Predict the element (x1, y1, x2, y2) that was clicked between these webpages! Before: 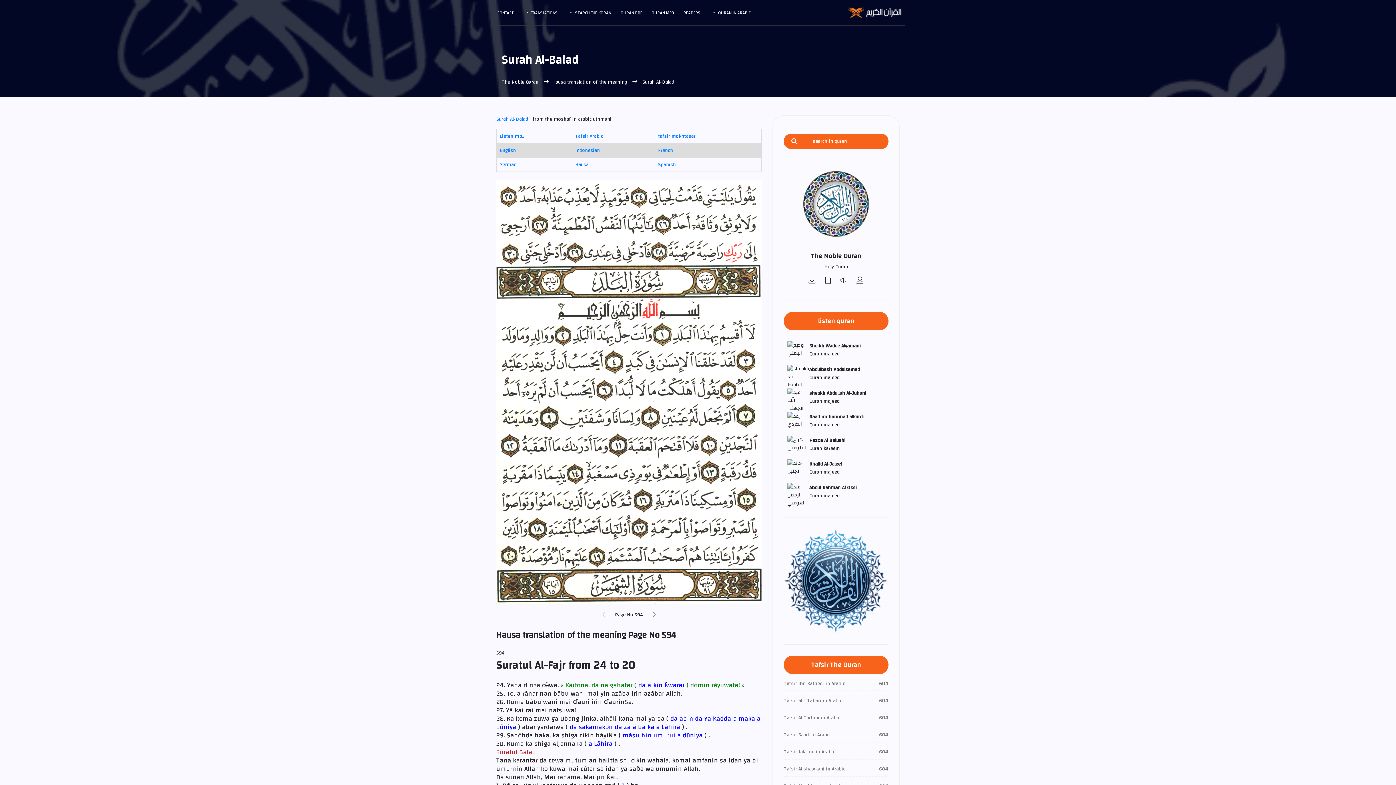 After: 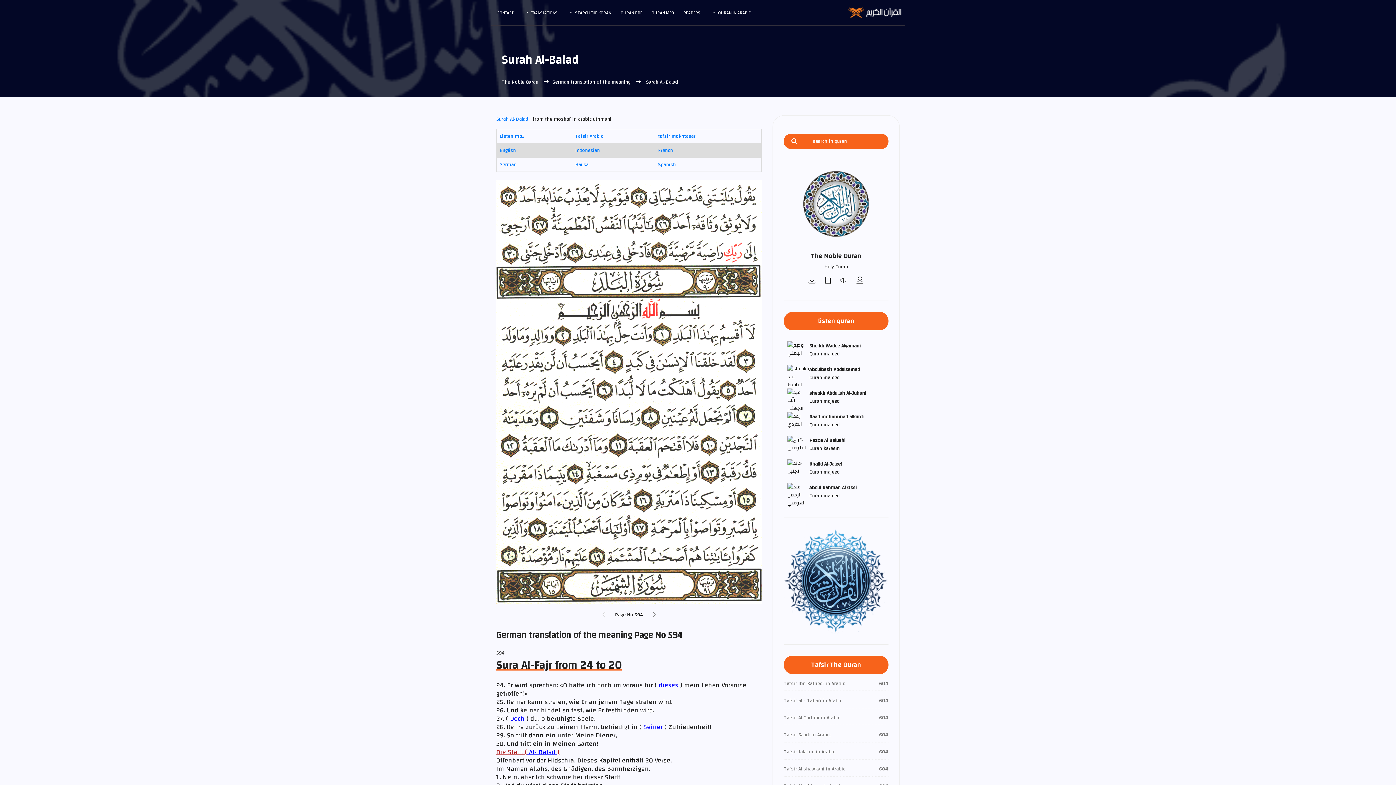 Action: label: German bbox: (499, 160, 516, 169)